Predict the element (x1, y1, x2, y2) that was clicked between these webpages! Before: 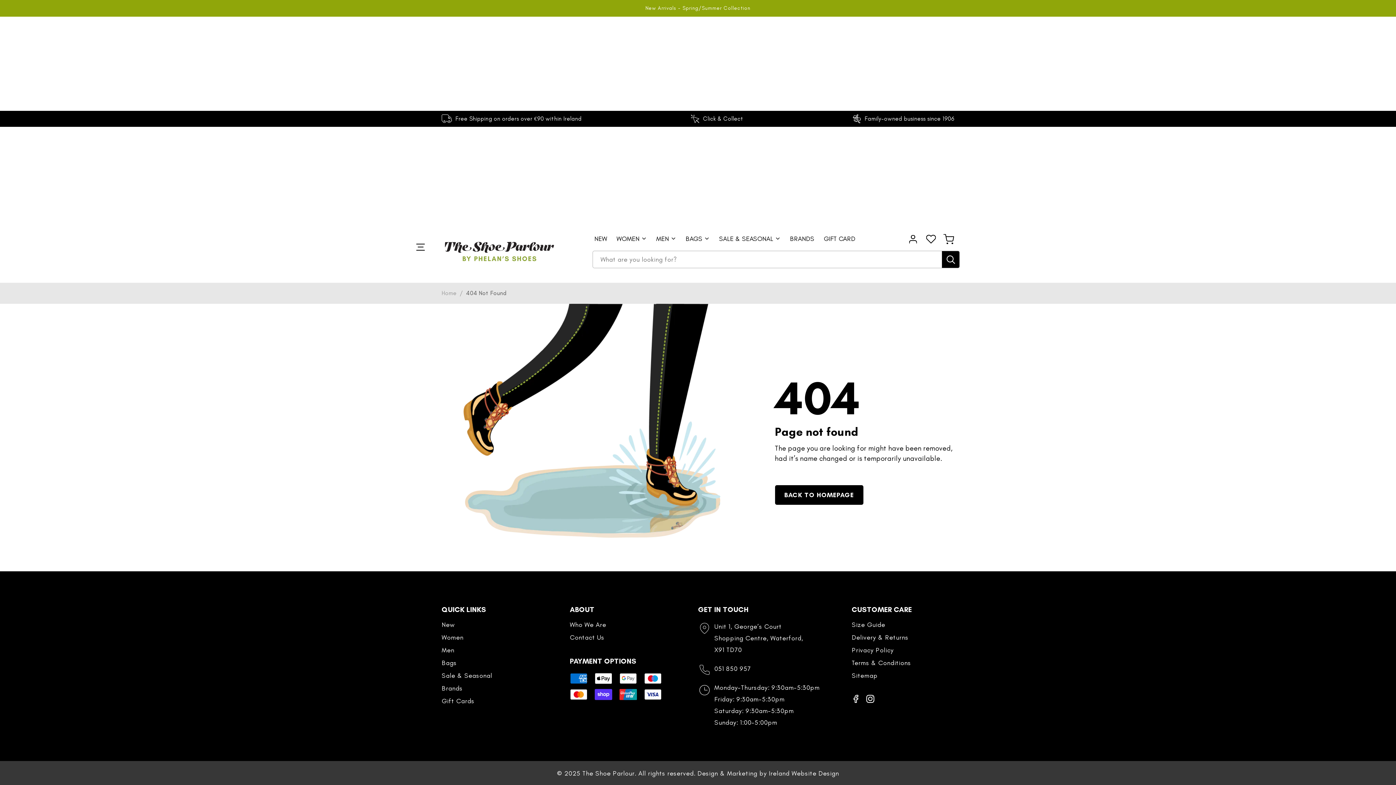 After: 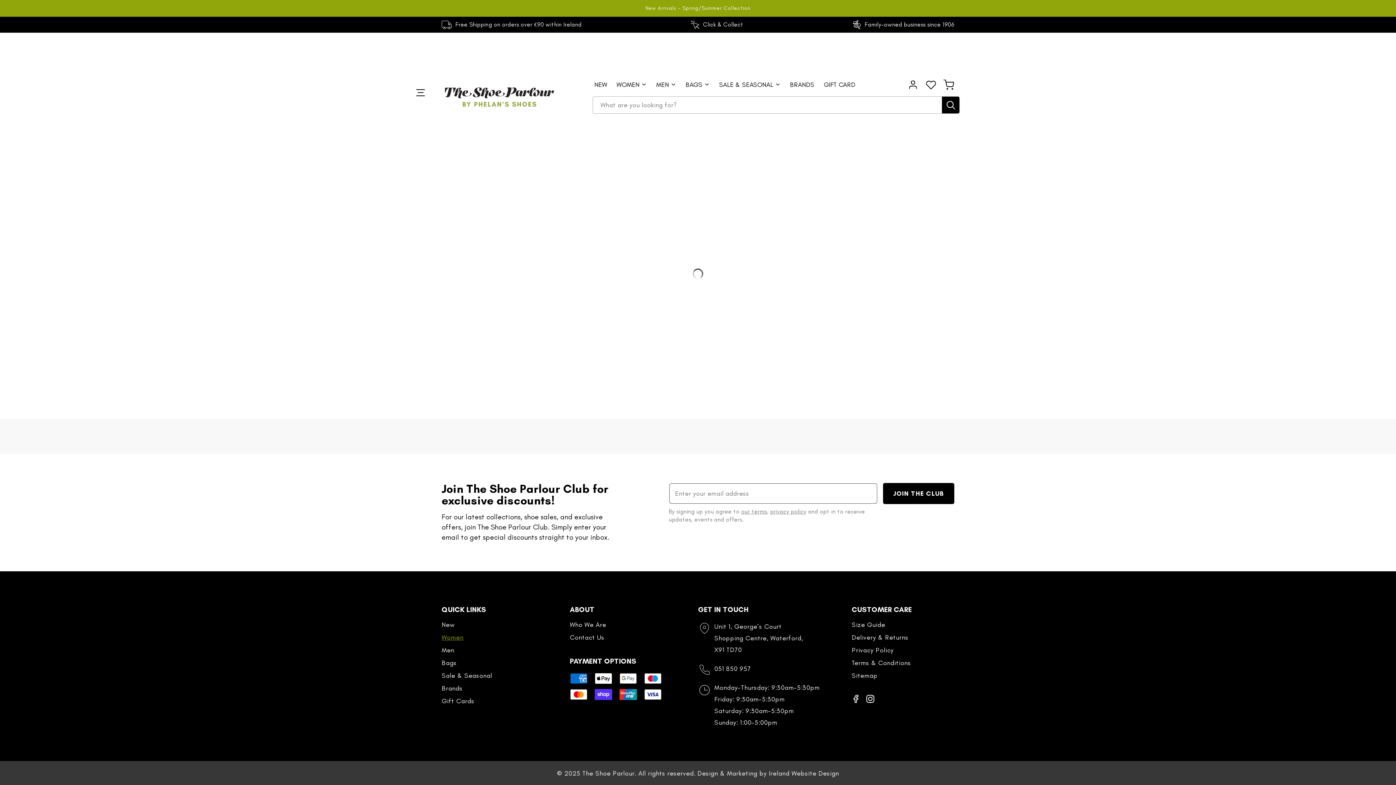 Action: label: Women bbox: (441, 633, 570, 642)